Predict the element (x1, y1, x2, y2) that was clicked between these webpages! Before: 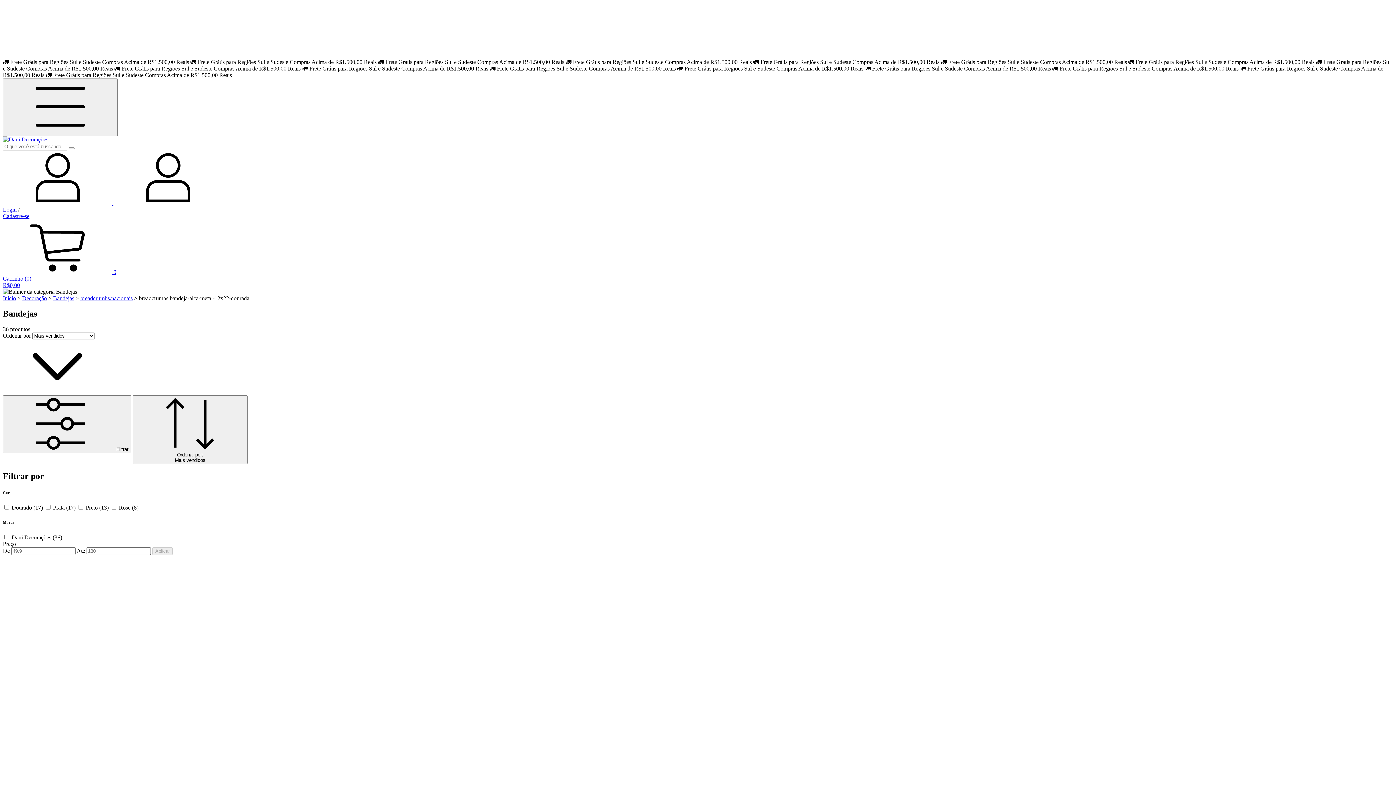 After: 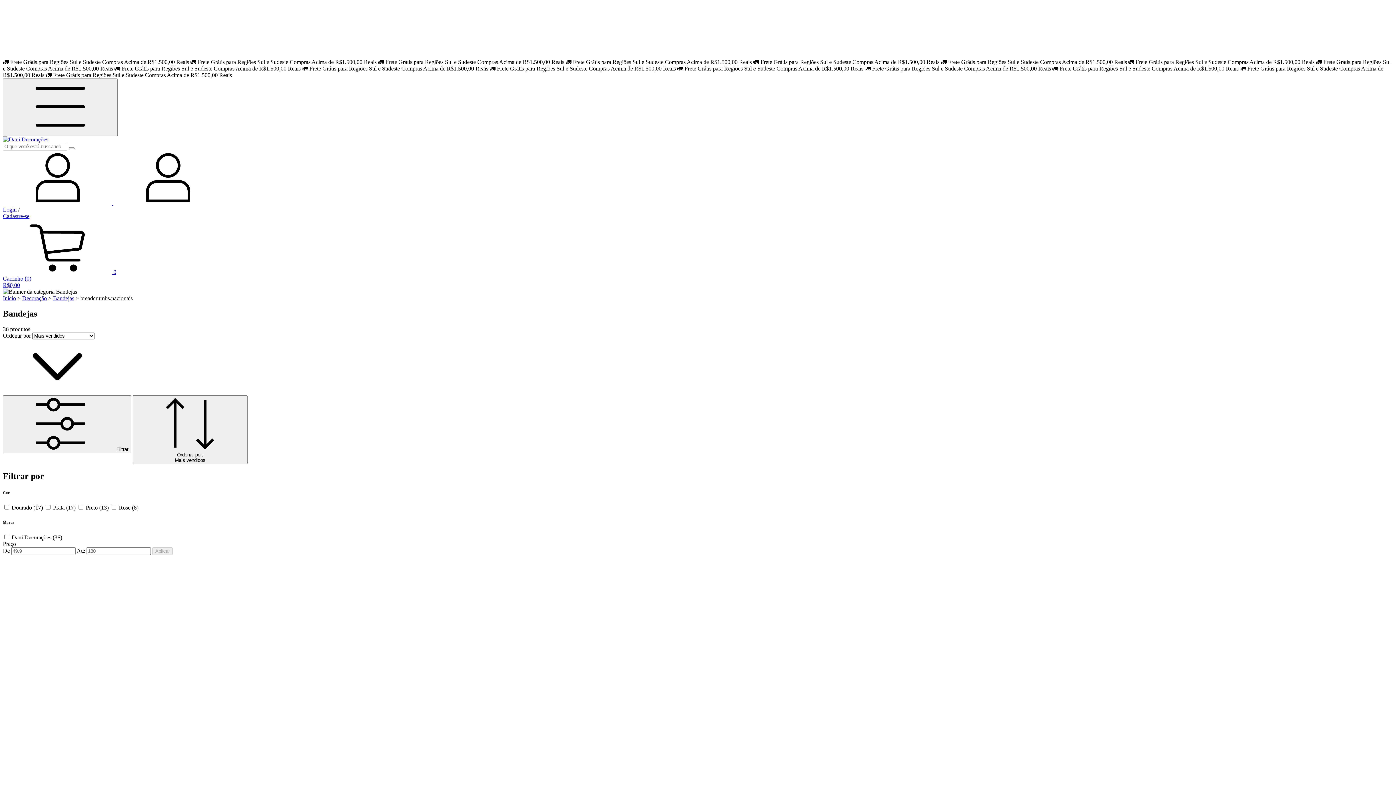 Action: label: breadcrumbs.nacionais bbox: (80, 295, 132, 301)